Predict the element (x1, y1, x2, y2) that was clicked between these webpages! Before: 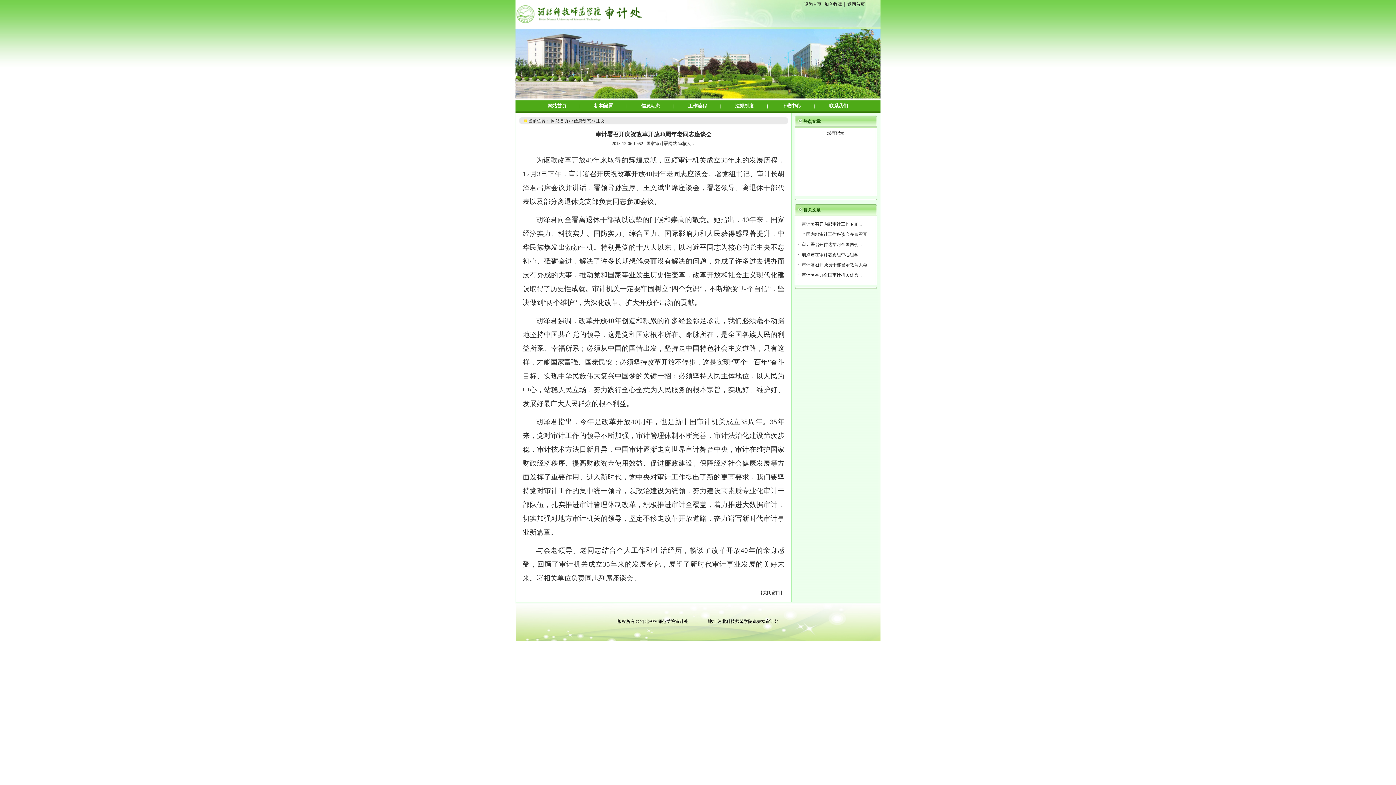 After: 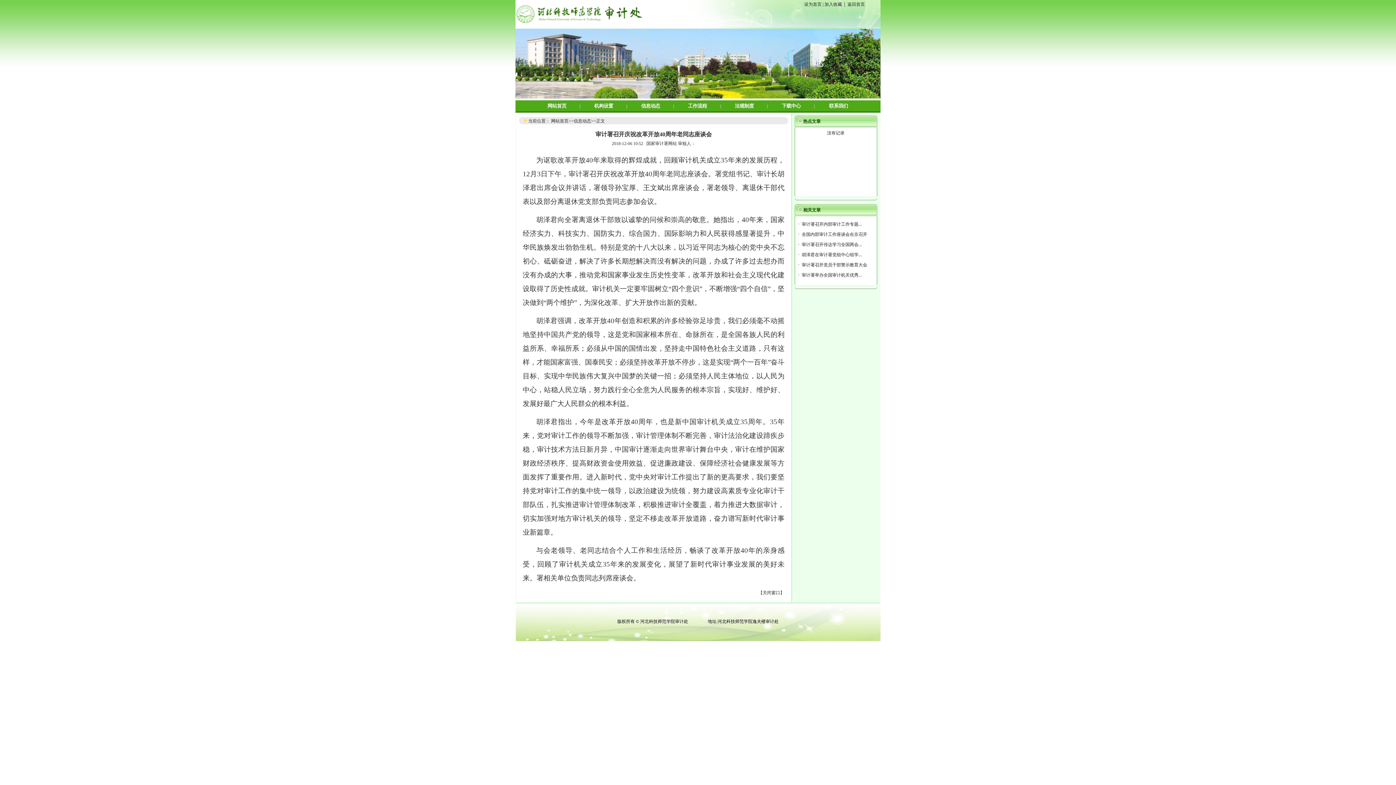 Action: bbox: (802, 272, 862, 277) label: 审计署举办全国审计机关优秀...